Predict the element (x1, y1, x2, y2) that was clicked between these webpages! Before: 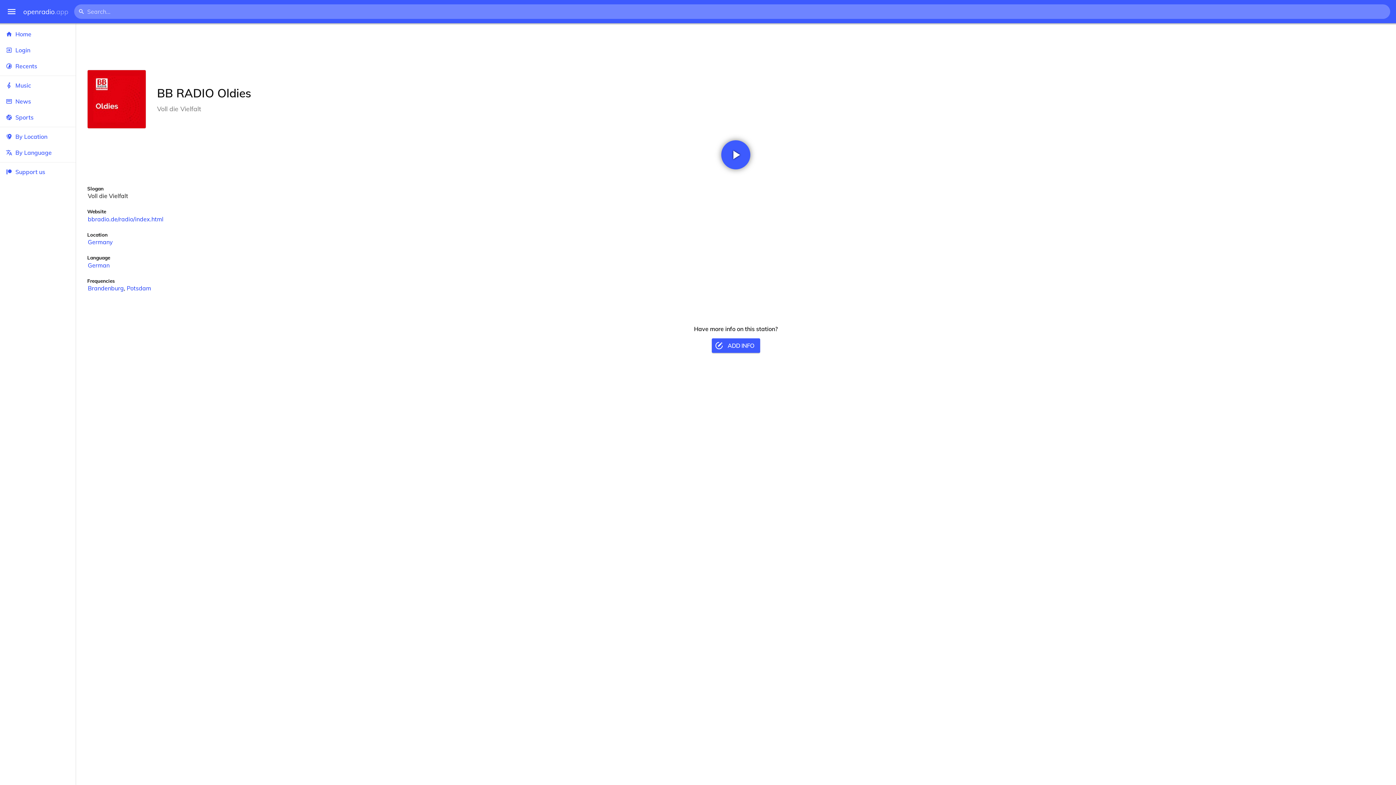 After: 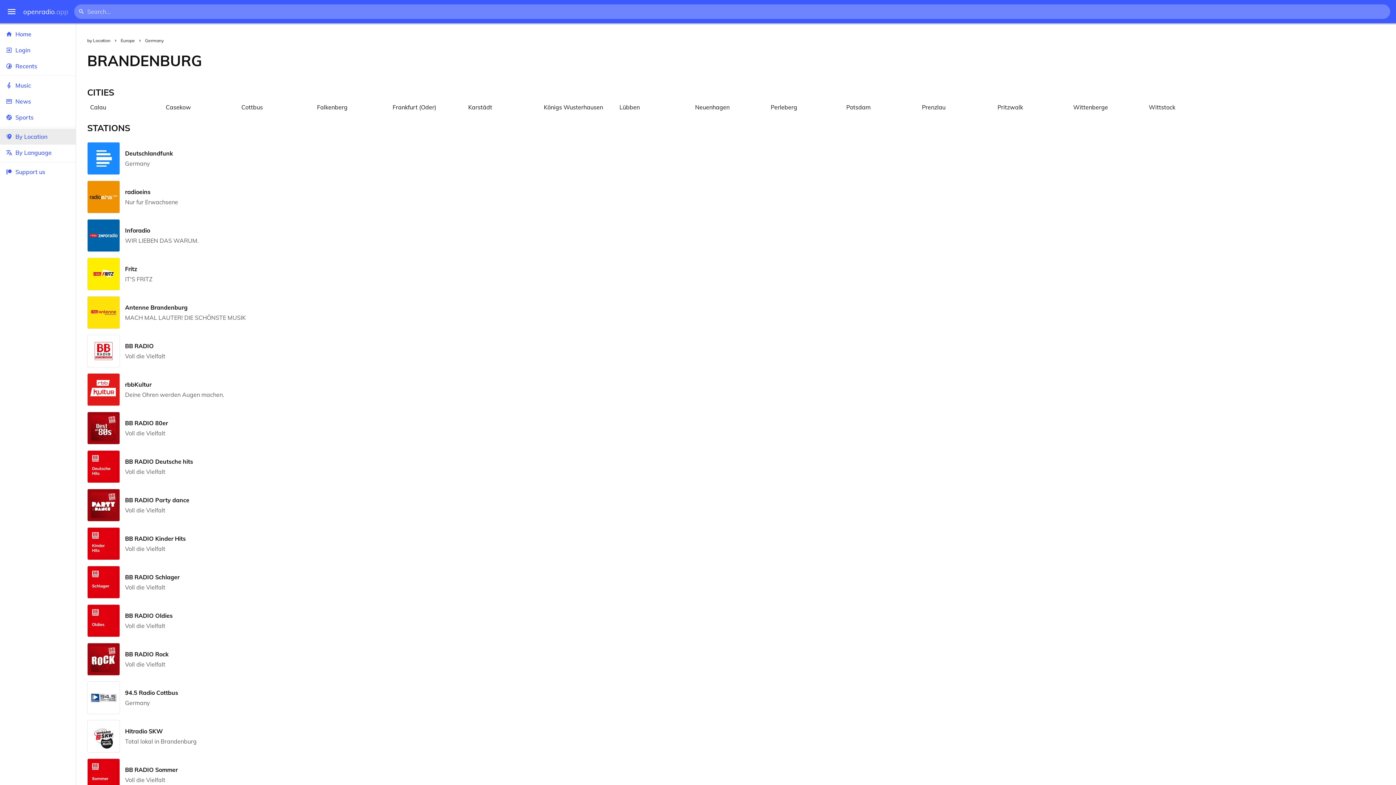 Action: label: Brandenburg bbox: (87, 284, 123, 291)